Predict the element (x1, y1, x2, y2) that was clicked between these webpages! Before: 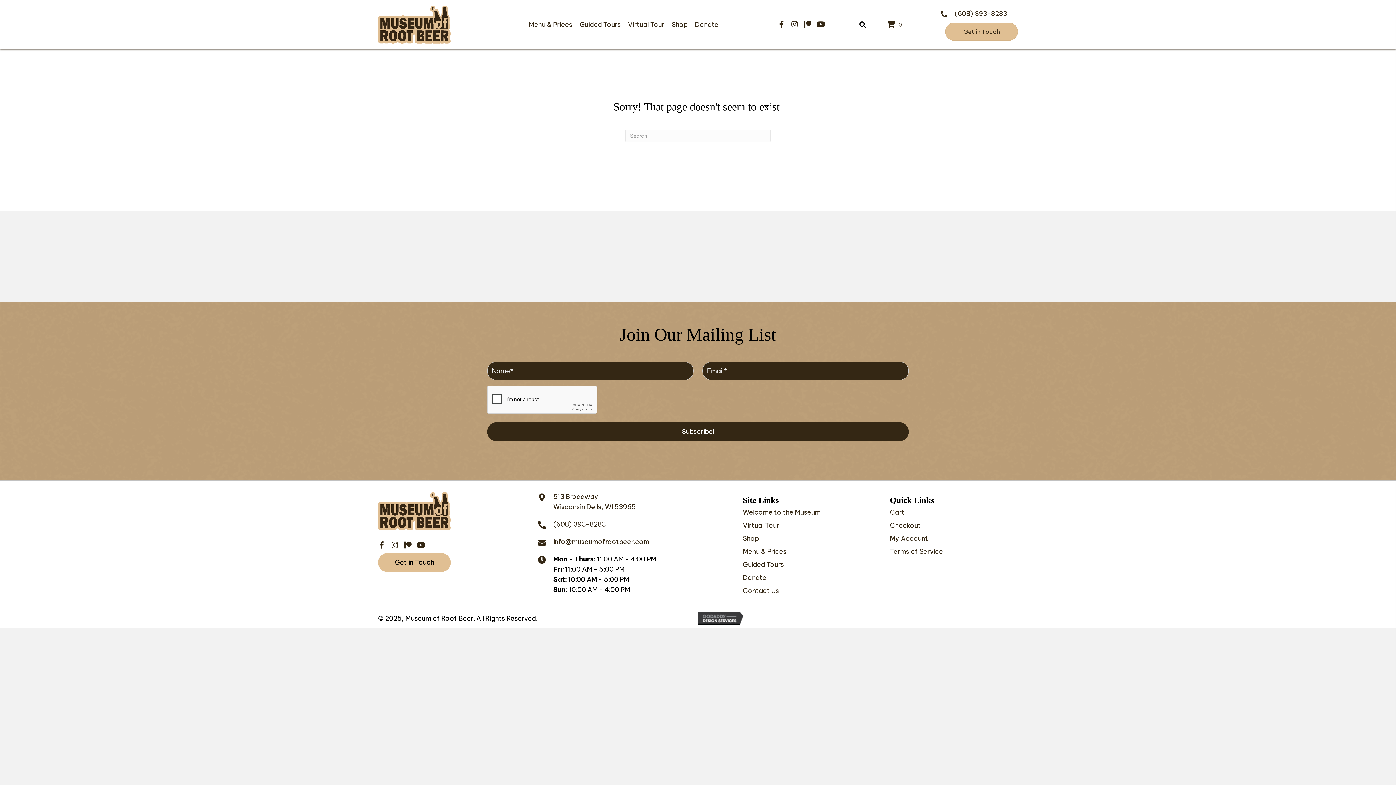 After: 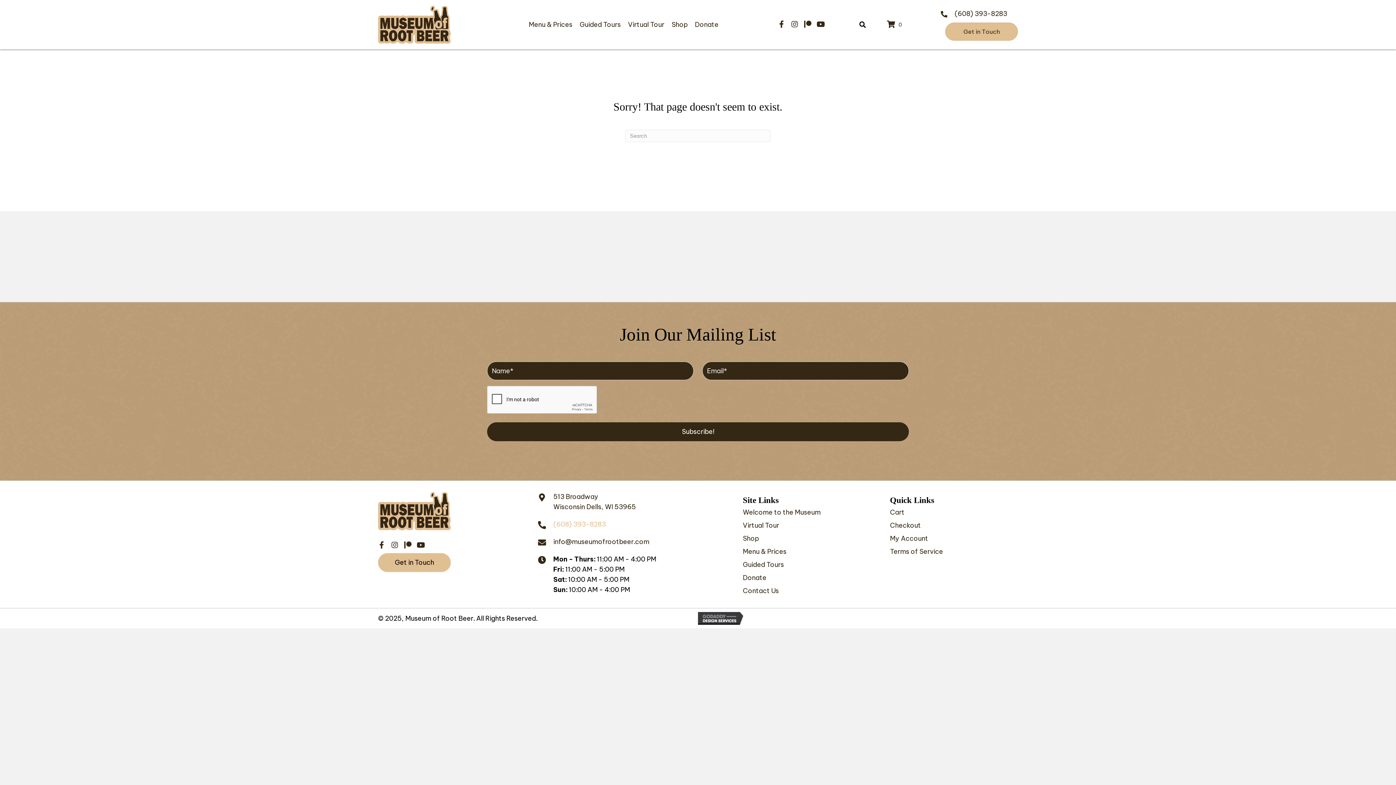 Action: label: (608) 393-8283 bbox: (553, 519, 605, 529)